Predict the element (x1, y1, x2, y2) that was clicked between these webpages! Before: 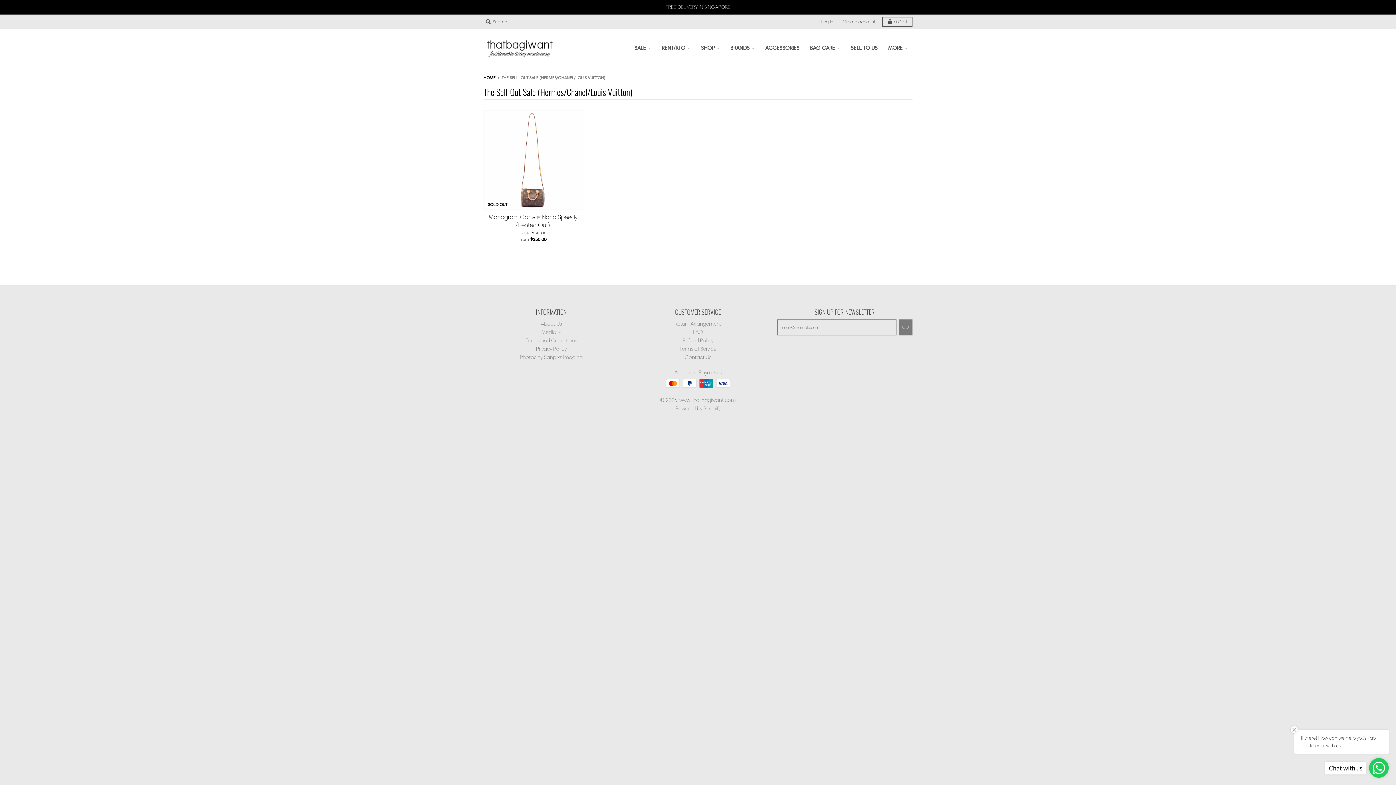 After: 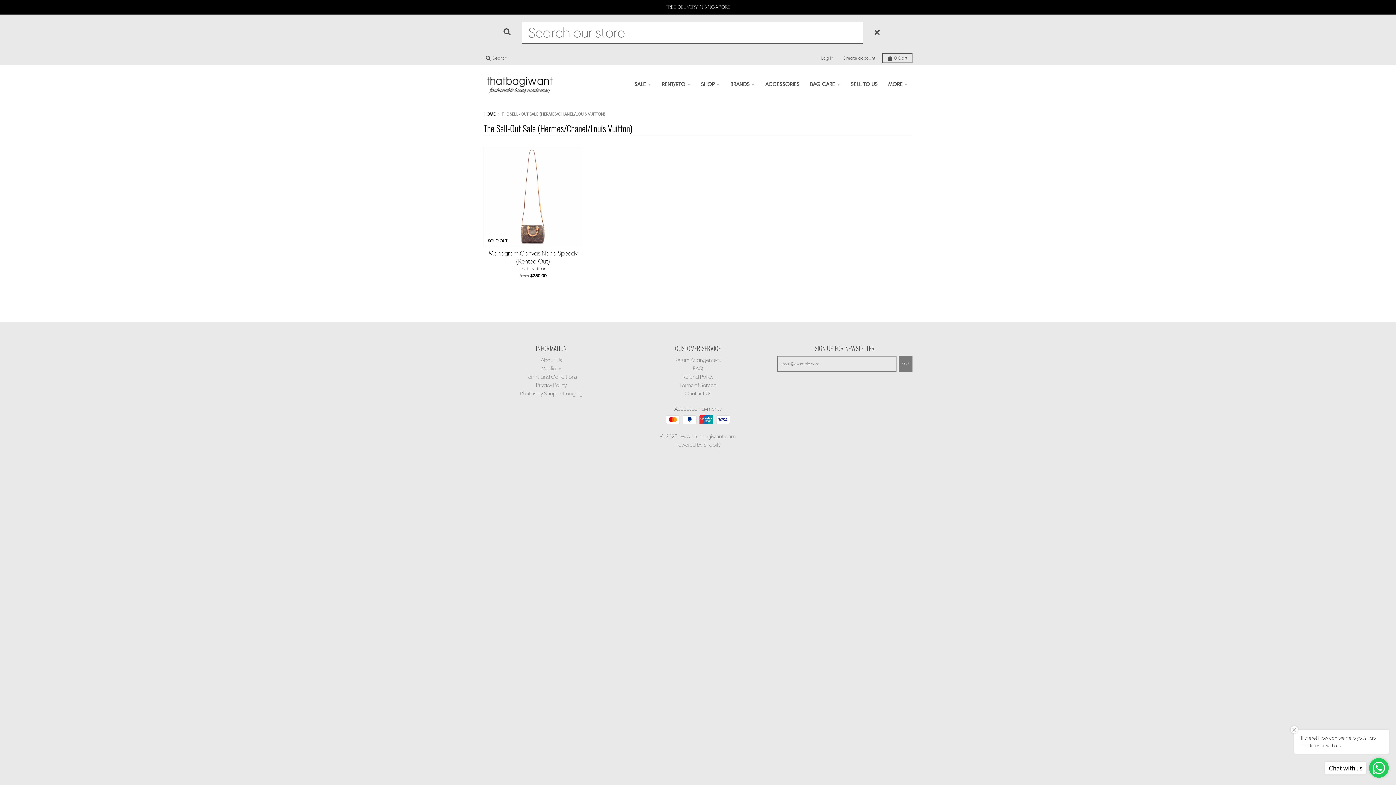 Action: label:  Search bbox: (483, 16, 509, 26)